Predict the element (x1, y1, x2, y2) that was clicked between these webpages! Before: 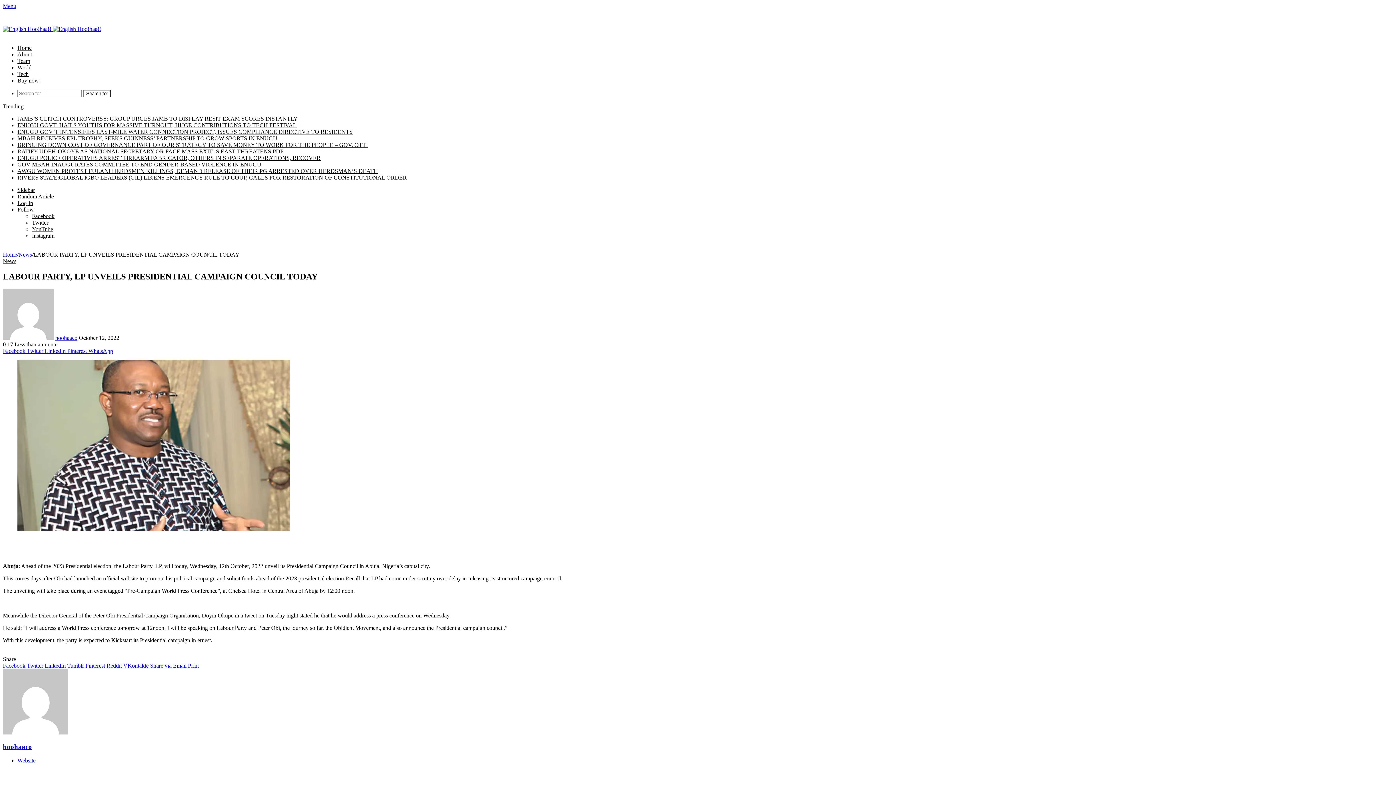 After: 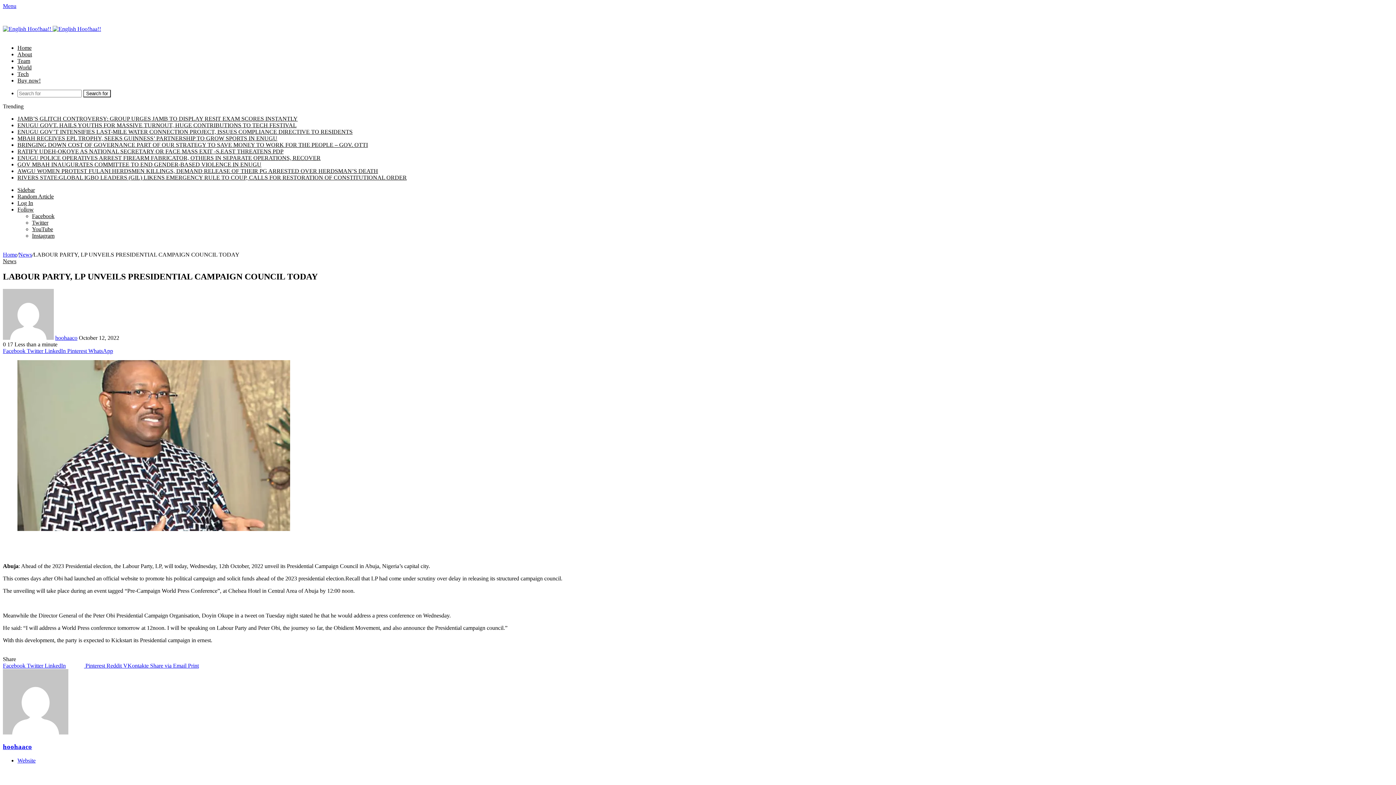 Action: bbox: (65, 662, 84, 669) label:  Tumblr